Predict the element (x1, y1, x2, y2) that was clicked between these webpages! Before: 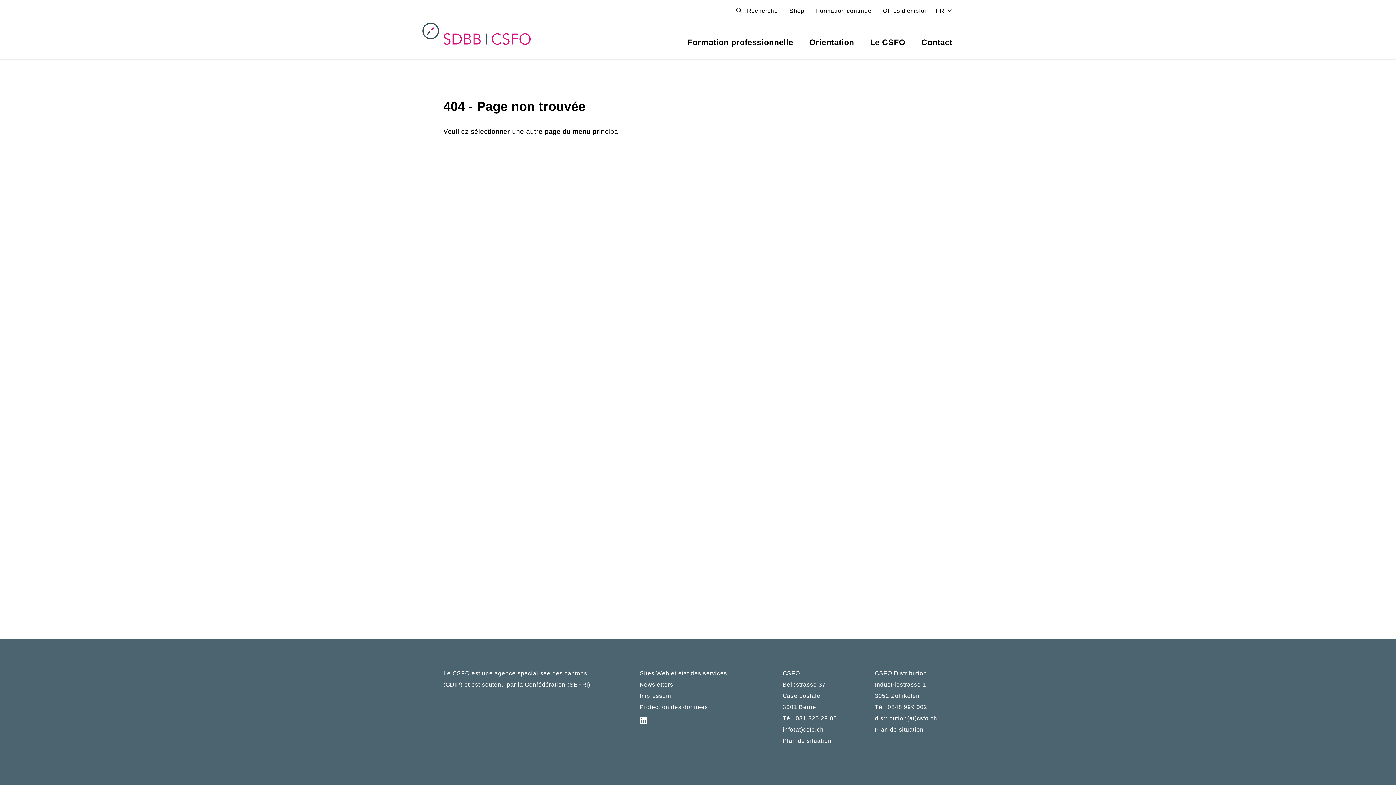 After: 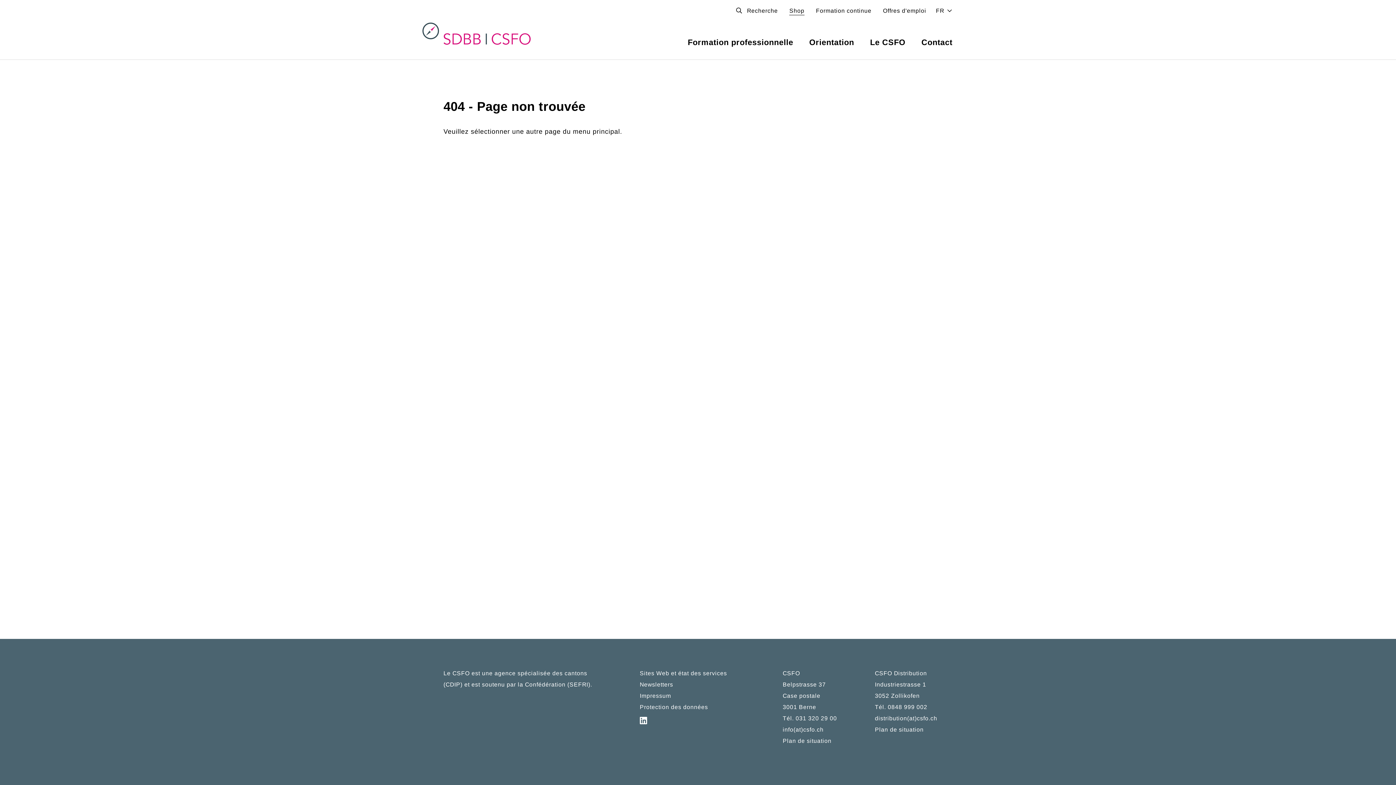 Action: label: Shop bbox: (783, 0, 810, 21)